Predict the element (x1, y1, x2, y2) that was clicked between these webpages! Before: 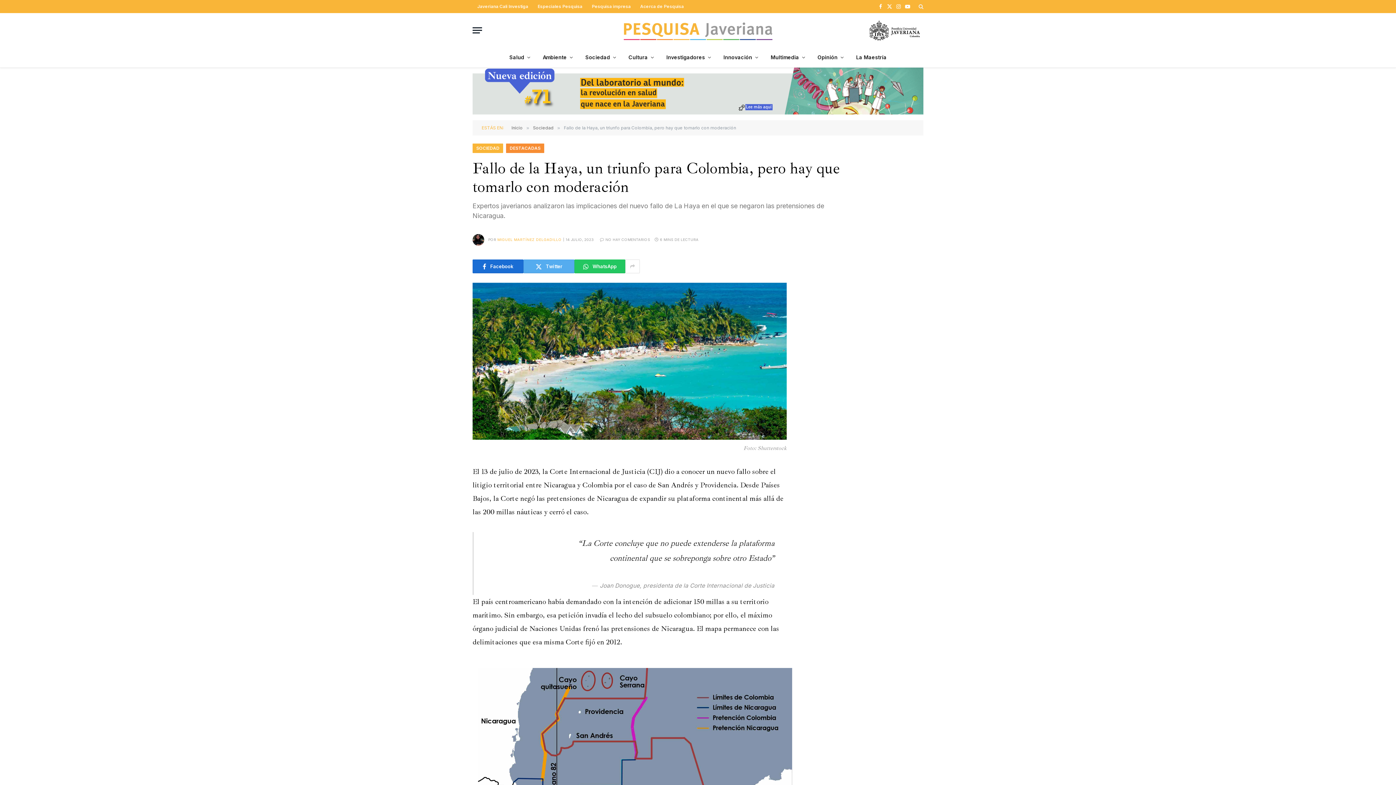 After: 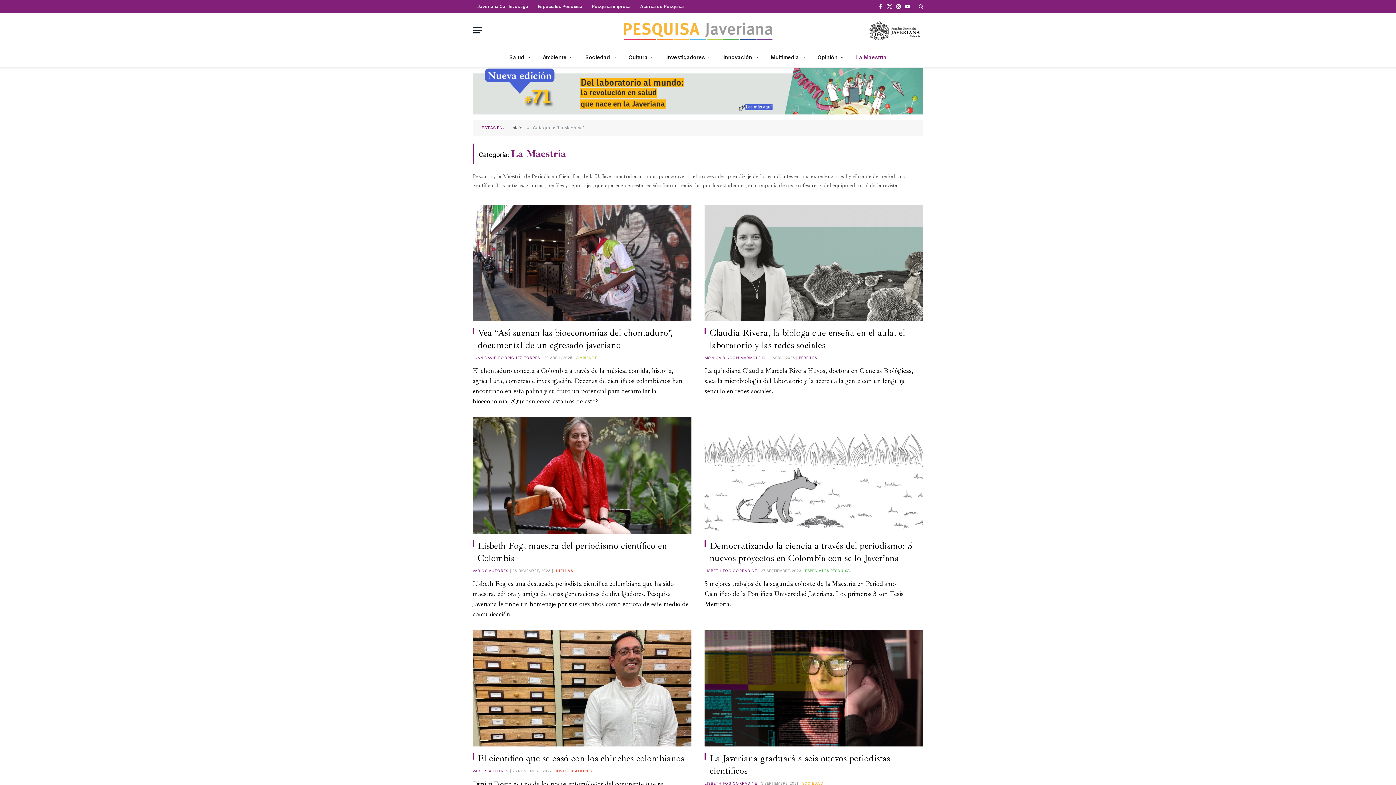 Action: bbox: (850, 47, 893, 67) label: La Maestría